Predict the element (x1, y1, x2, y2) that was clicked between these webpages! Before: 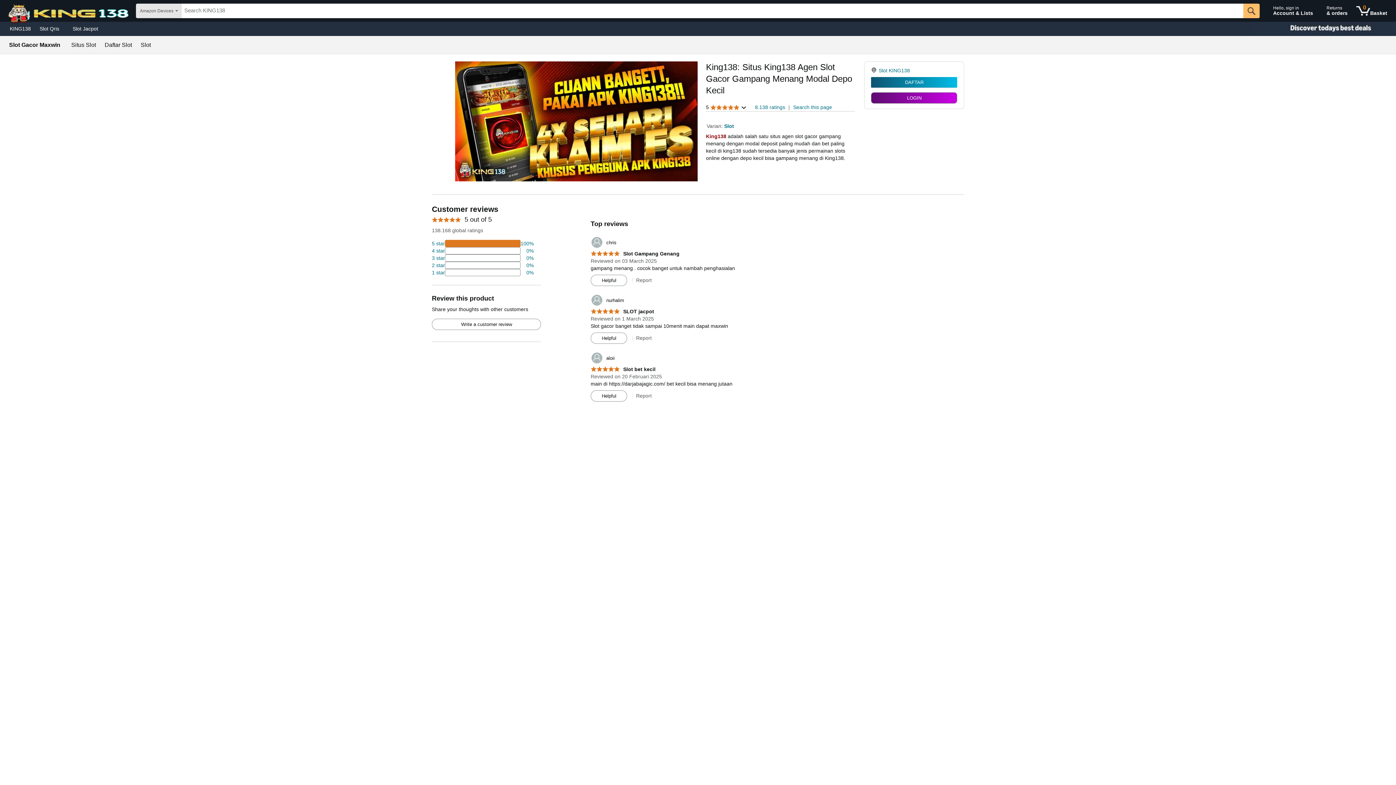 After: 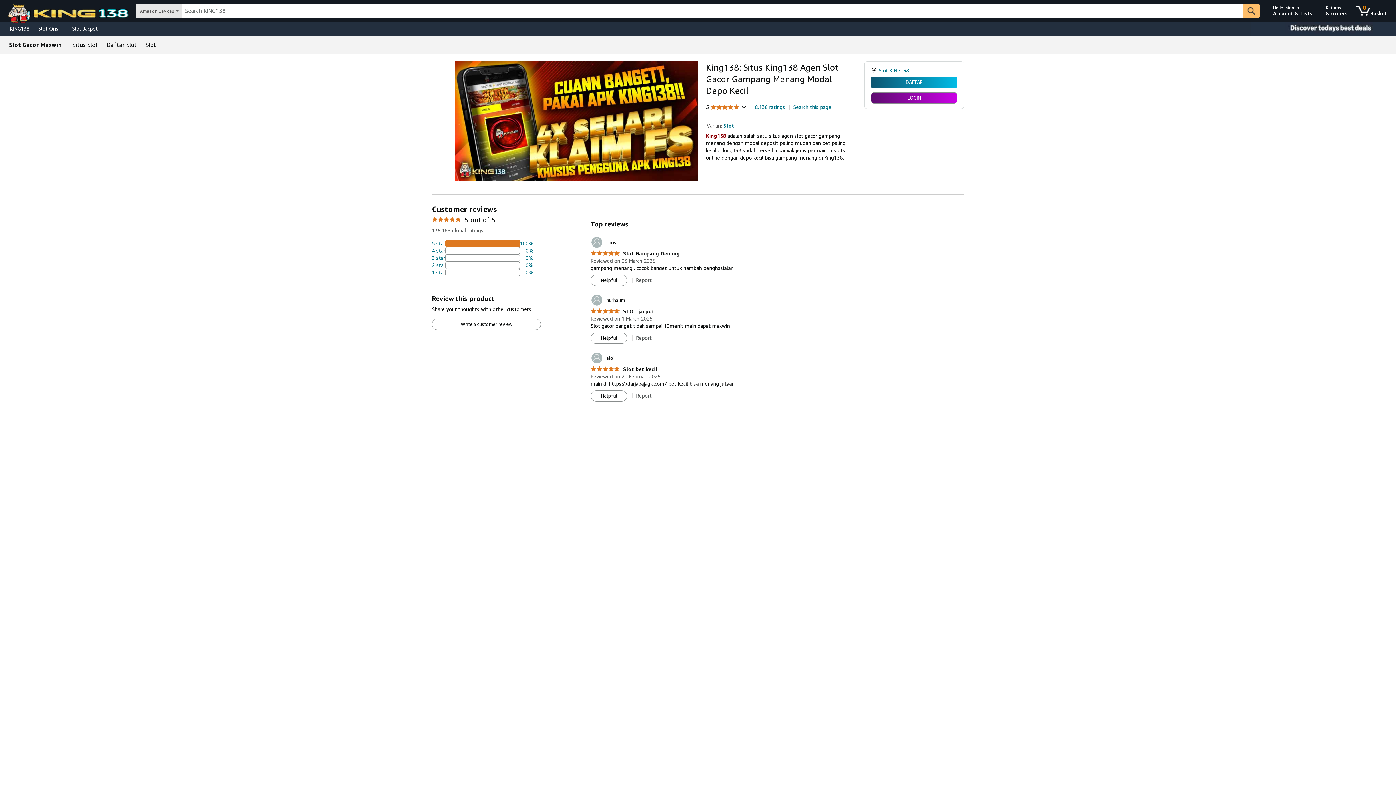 Action: label: Helpful bbox: (591, 275, 626, 285)